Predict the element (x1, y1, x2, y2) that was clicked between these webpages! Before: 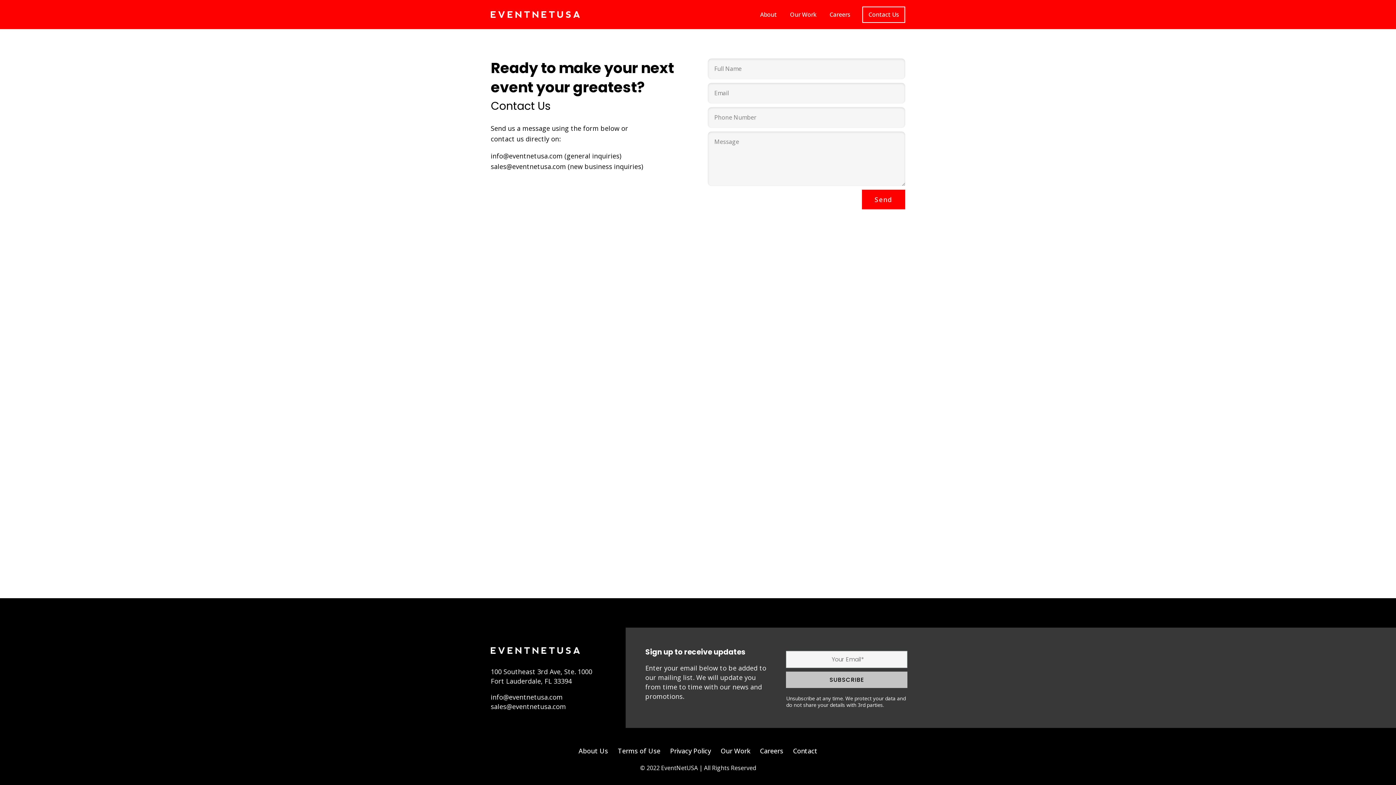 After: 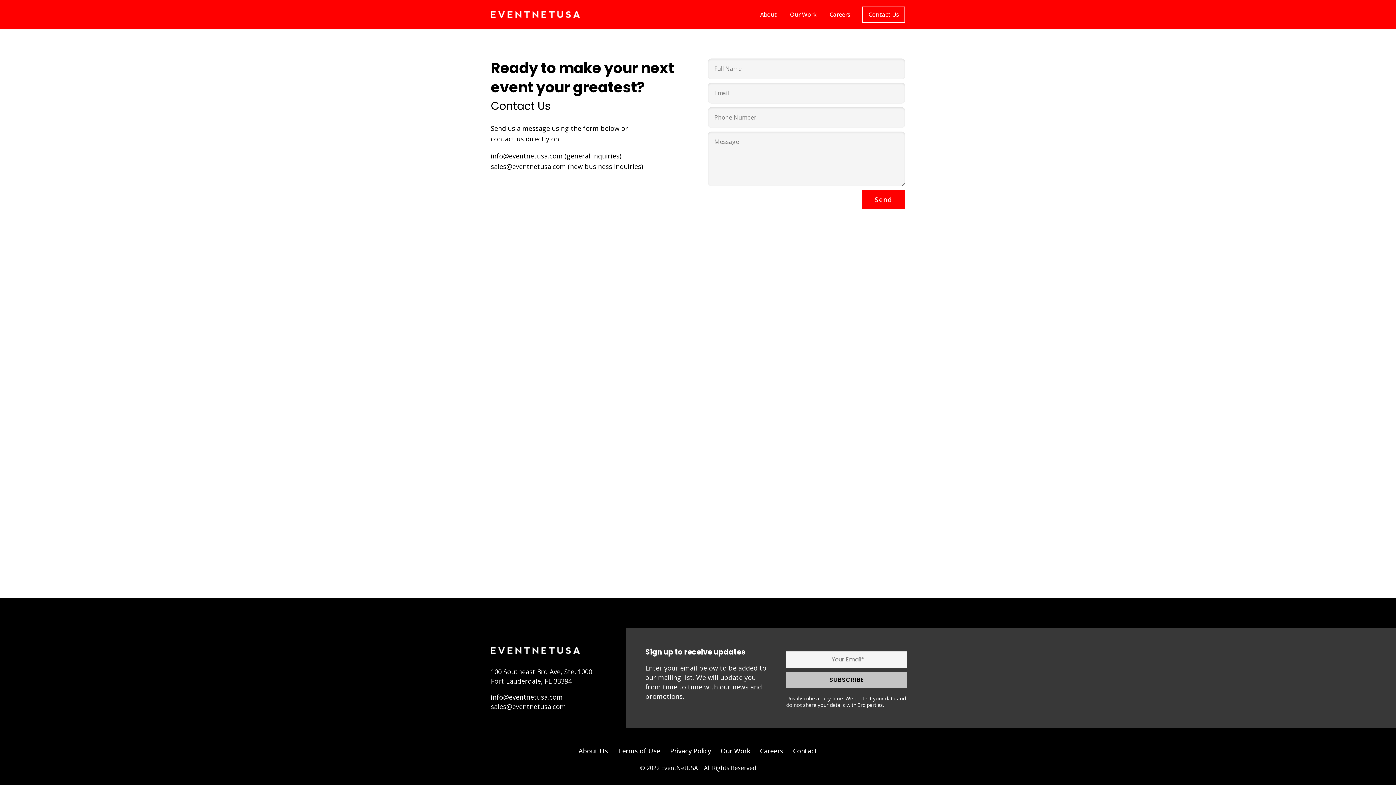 Action: label: Contact bbox: (793, 746, 817, 755)